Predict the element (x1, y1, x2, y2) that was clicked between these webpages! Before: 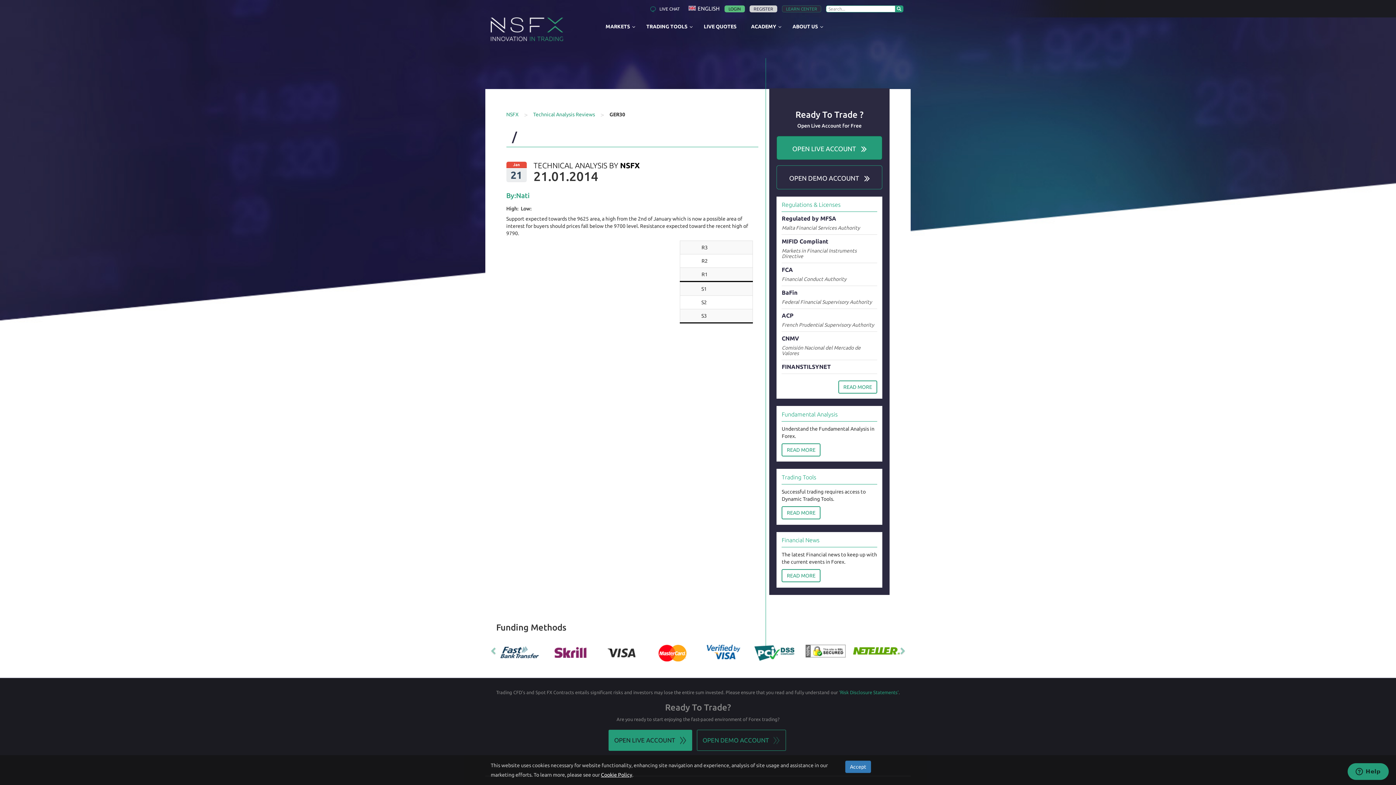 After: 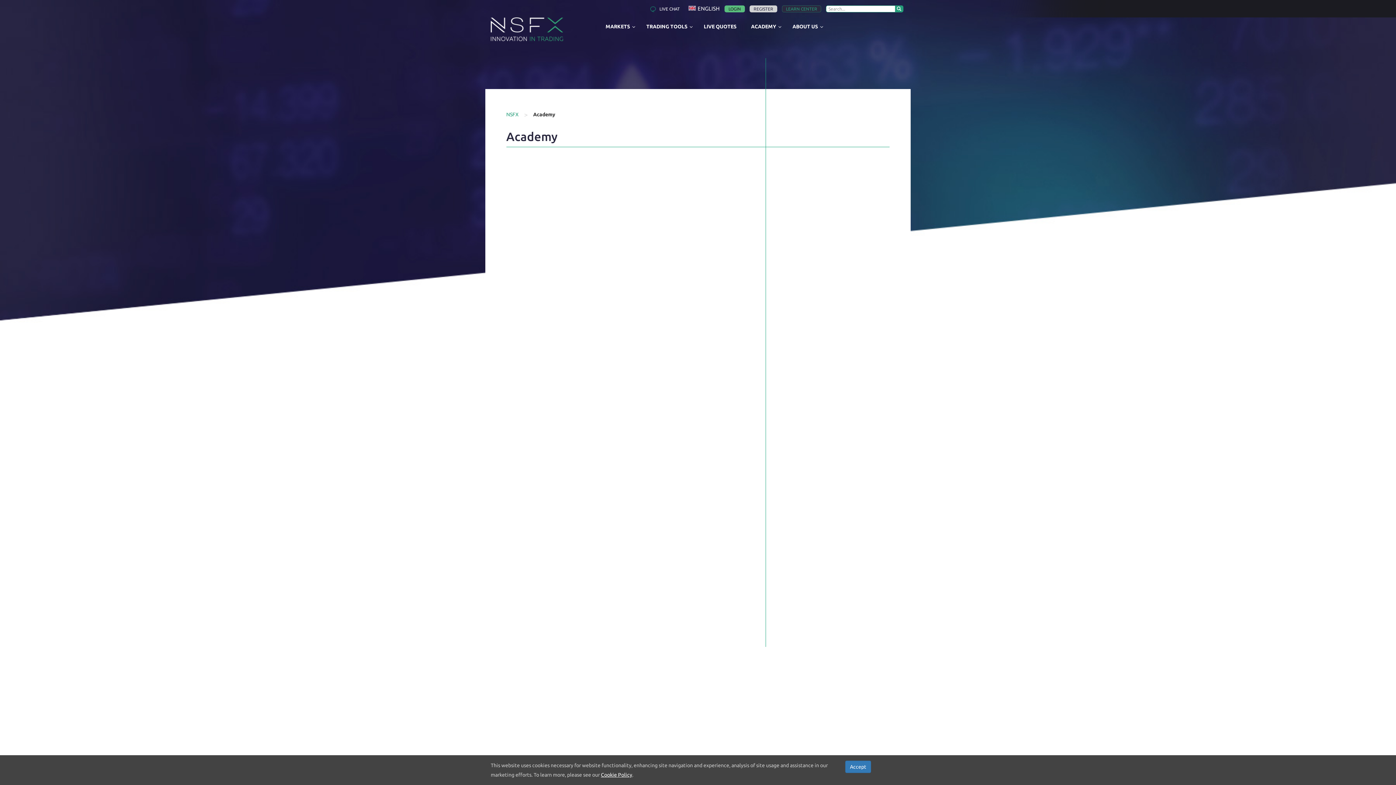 Action: bbox: (782, 5, 821, 12) label: LEARN CENTER